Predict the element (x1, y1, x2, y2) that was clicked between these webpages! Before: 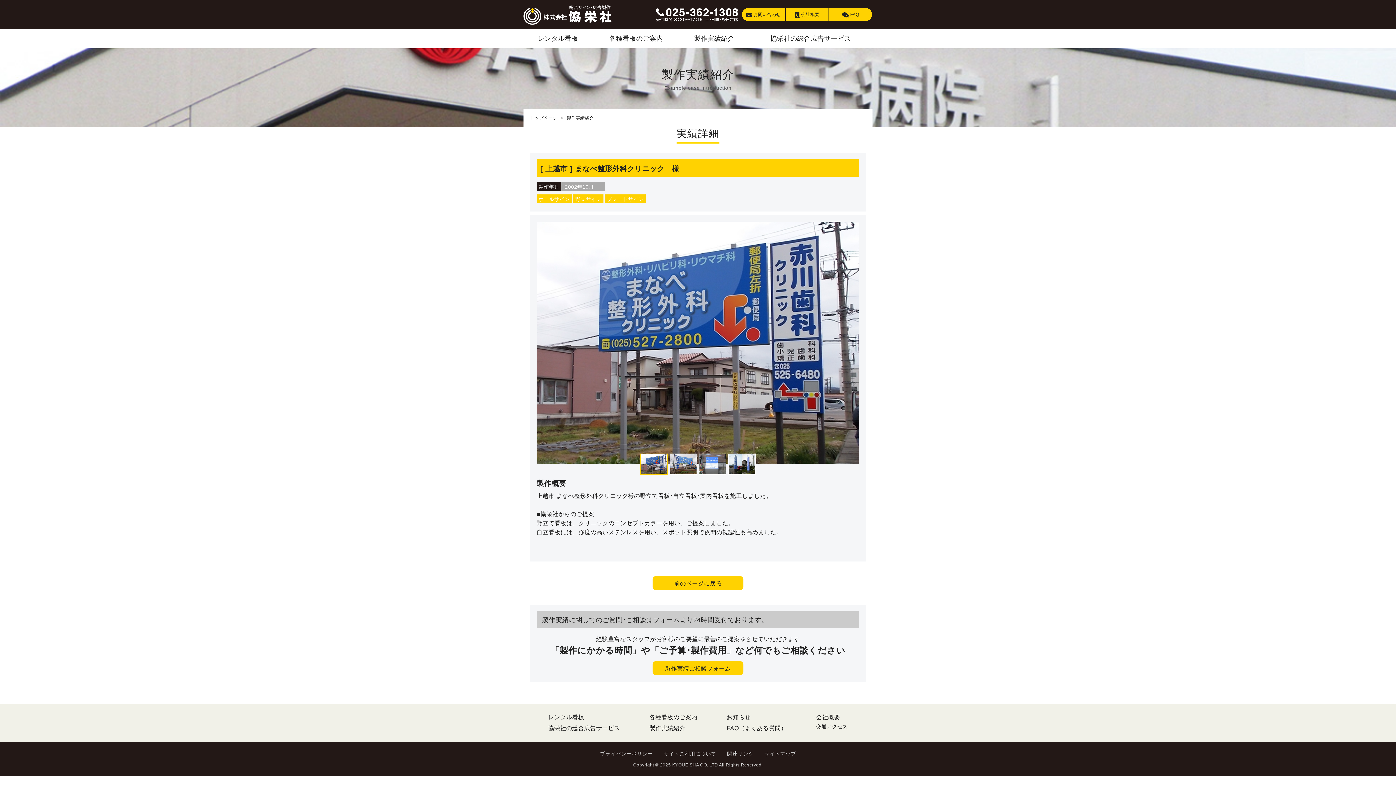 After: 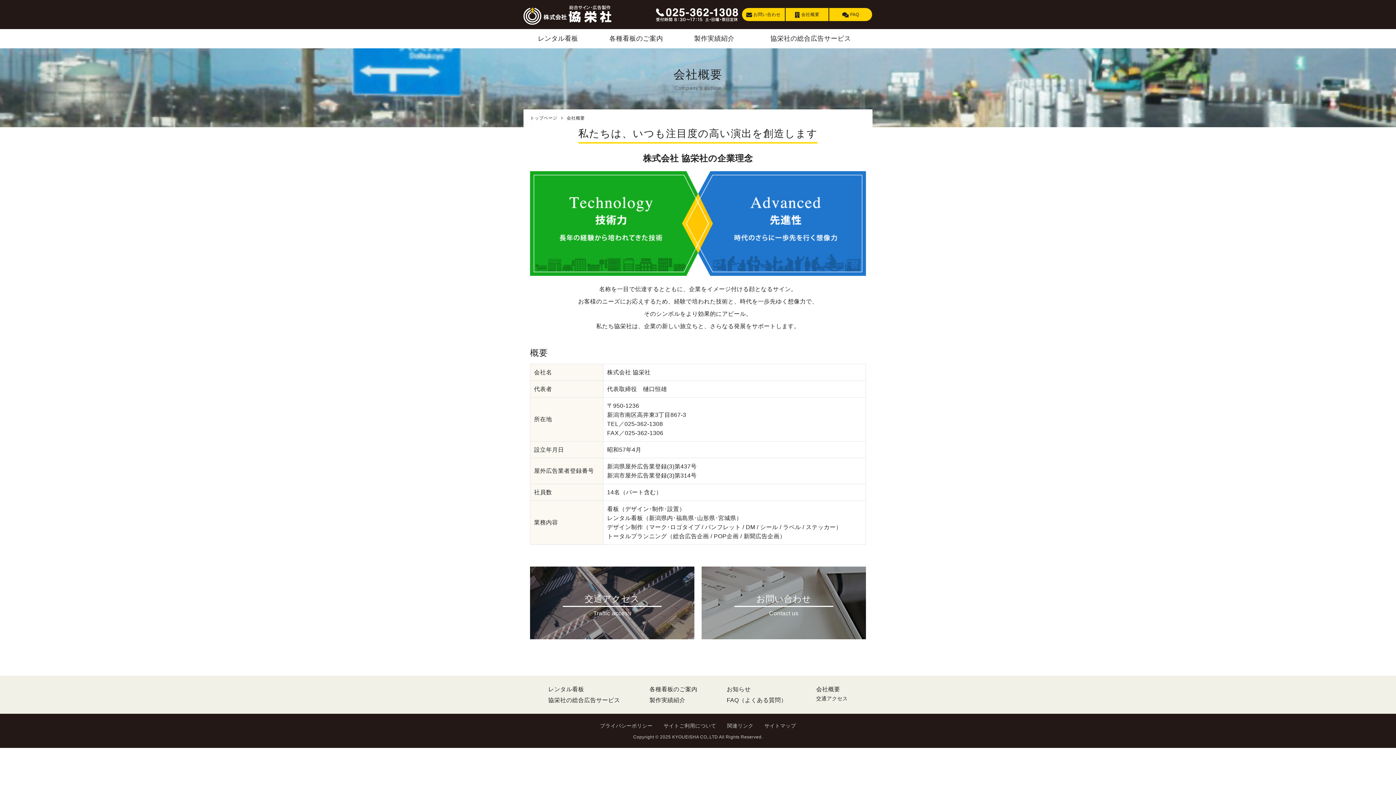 Action: bbox: (785, 8, 828, 21) label:  会社概要